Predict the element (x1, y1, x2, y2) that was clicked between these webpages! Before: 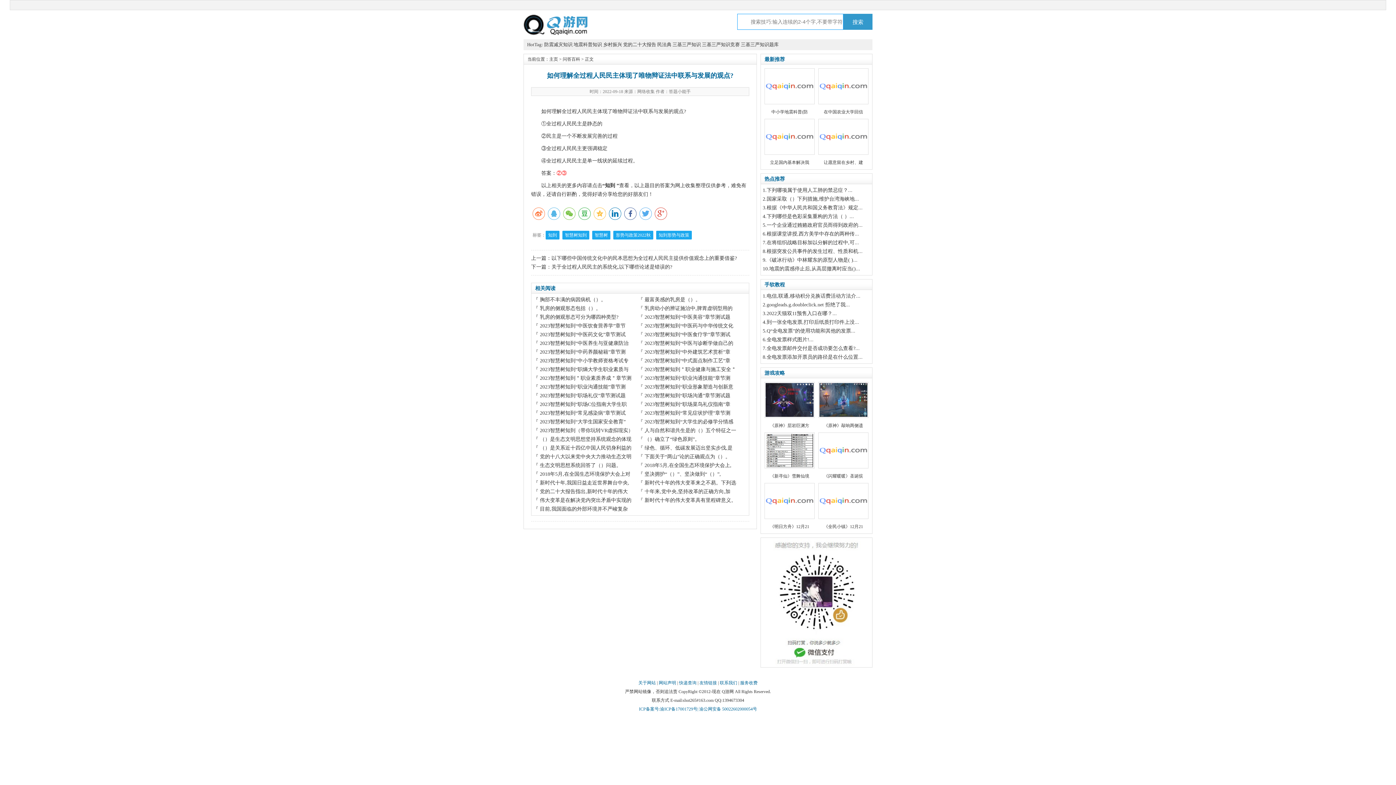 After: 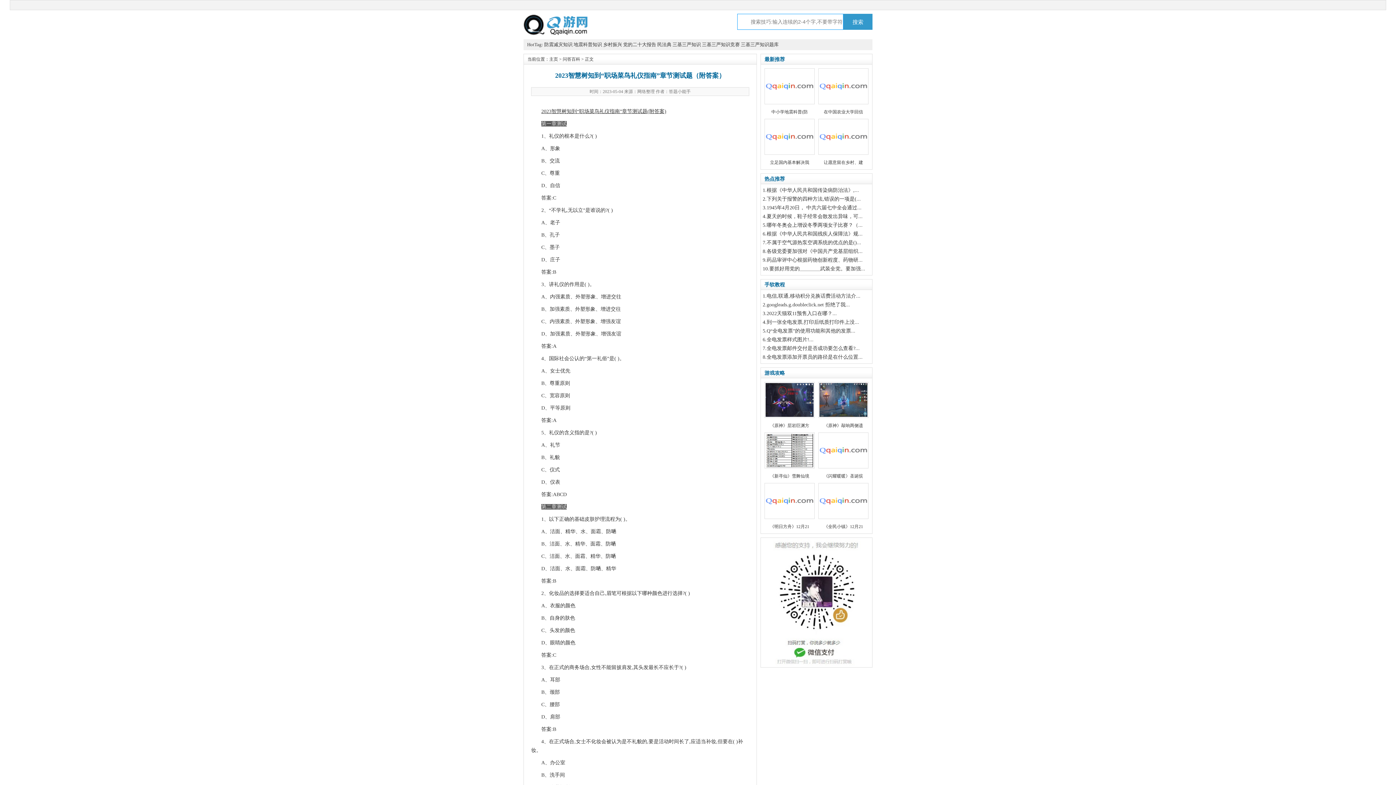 Action: bbox: (644, 401, 730, 407) label: 2023智慧树知到“职场菜鸟礼仪指南”章